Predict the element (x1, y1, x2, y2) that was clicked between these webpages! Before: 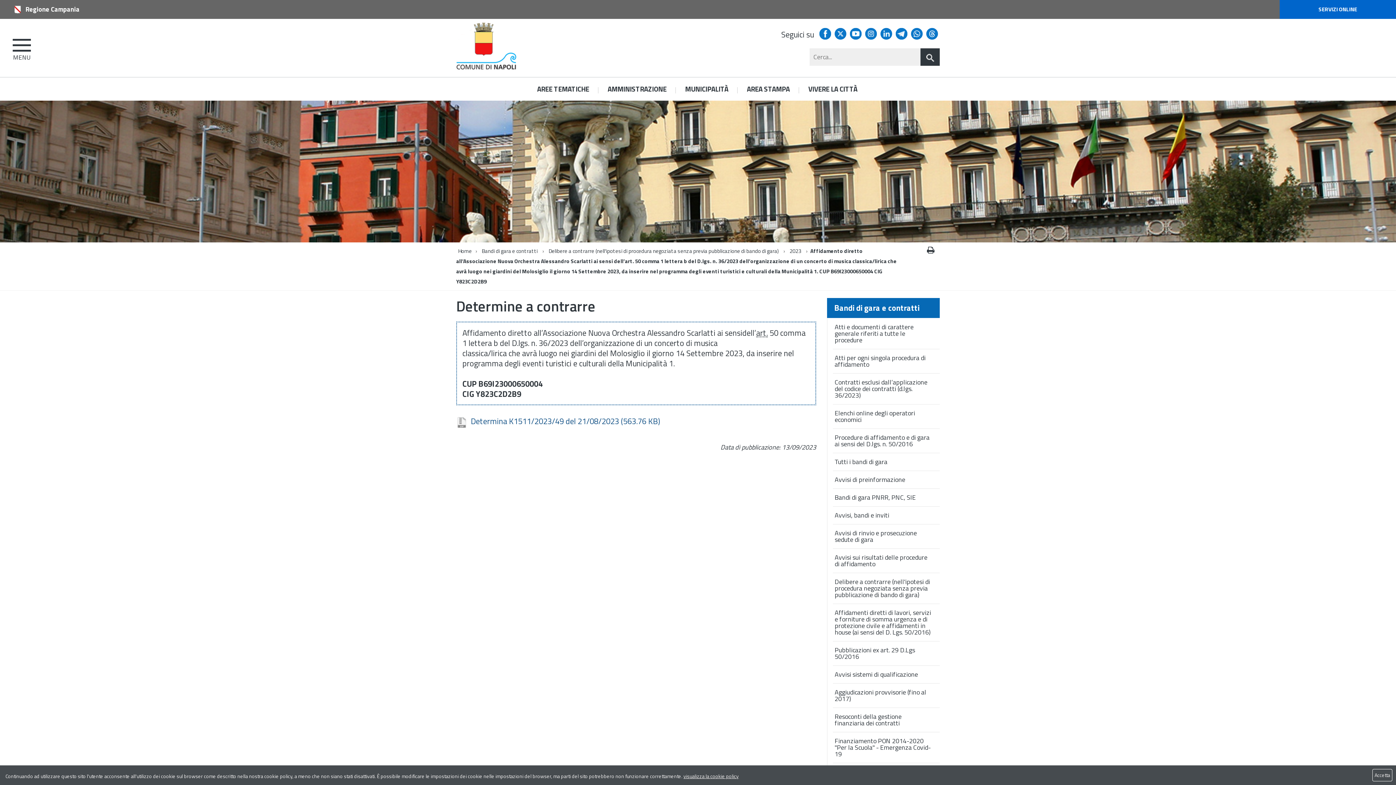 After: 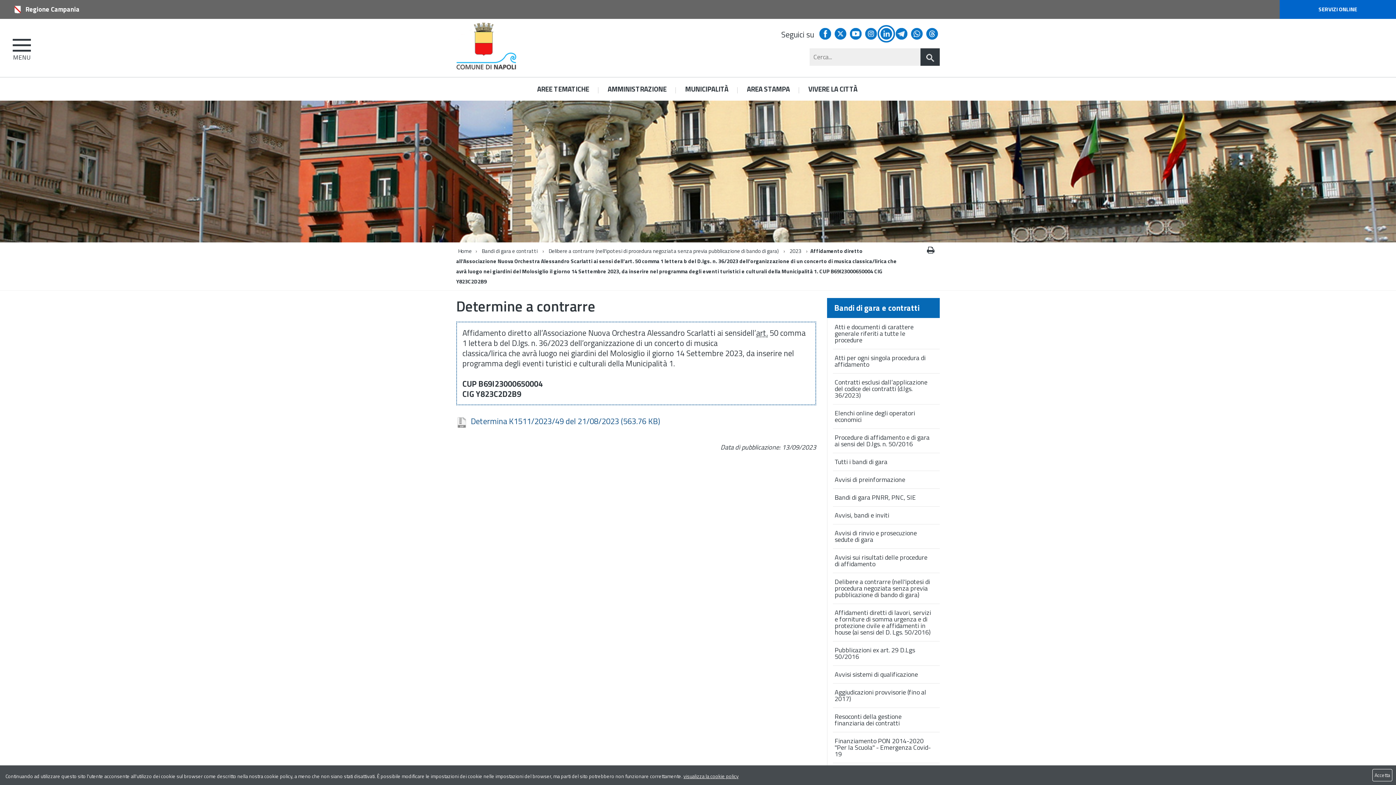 Action: bbox: (880, 28, 892, 39)